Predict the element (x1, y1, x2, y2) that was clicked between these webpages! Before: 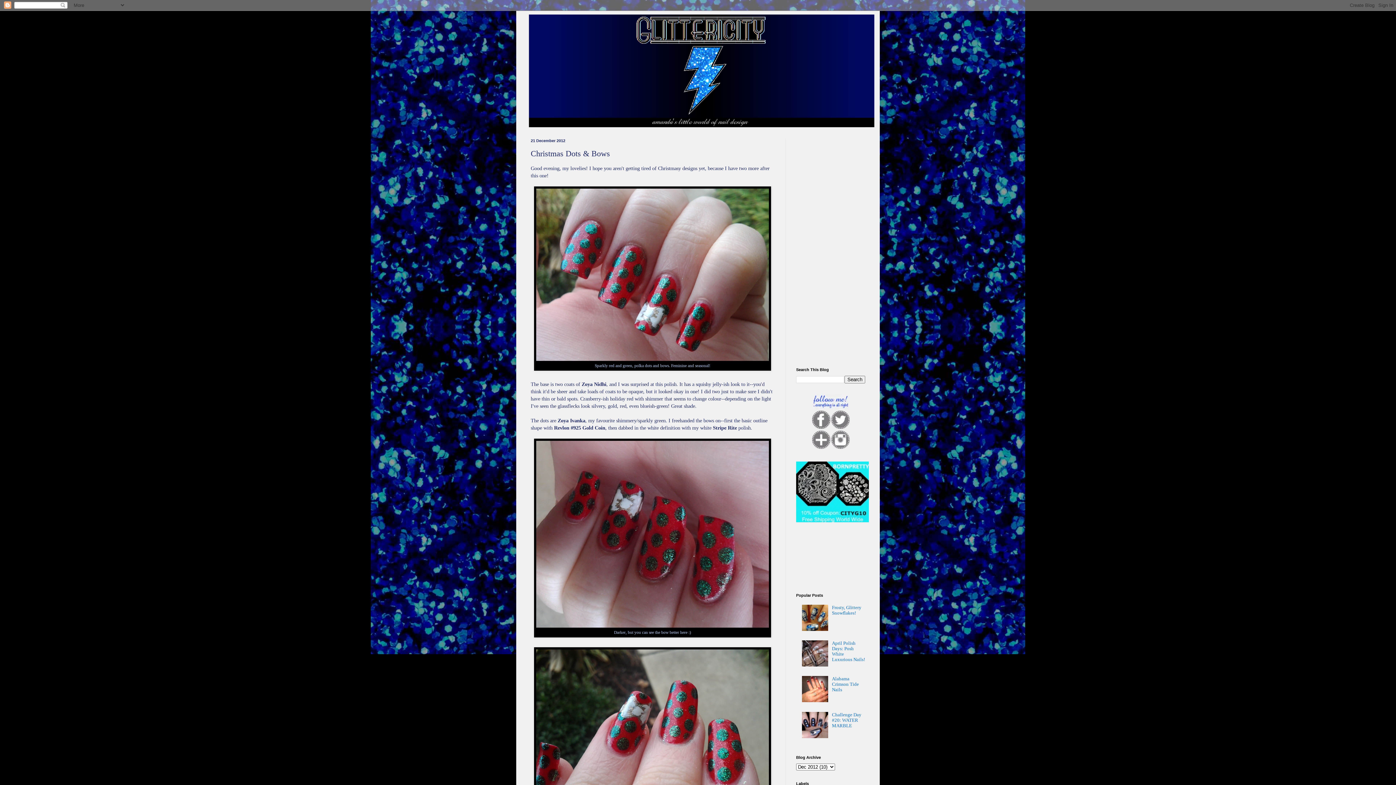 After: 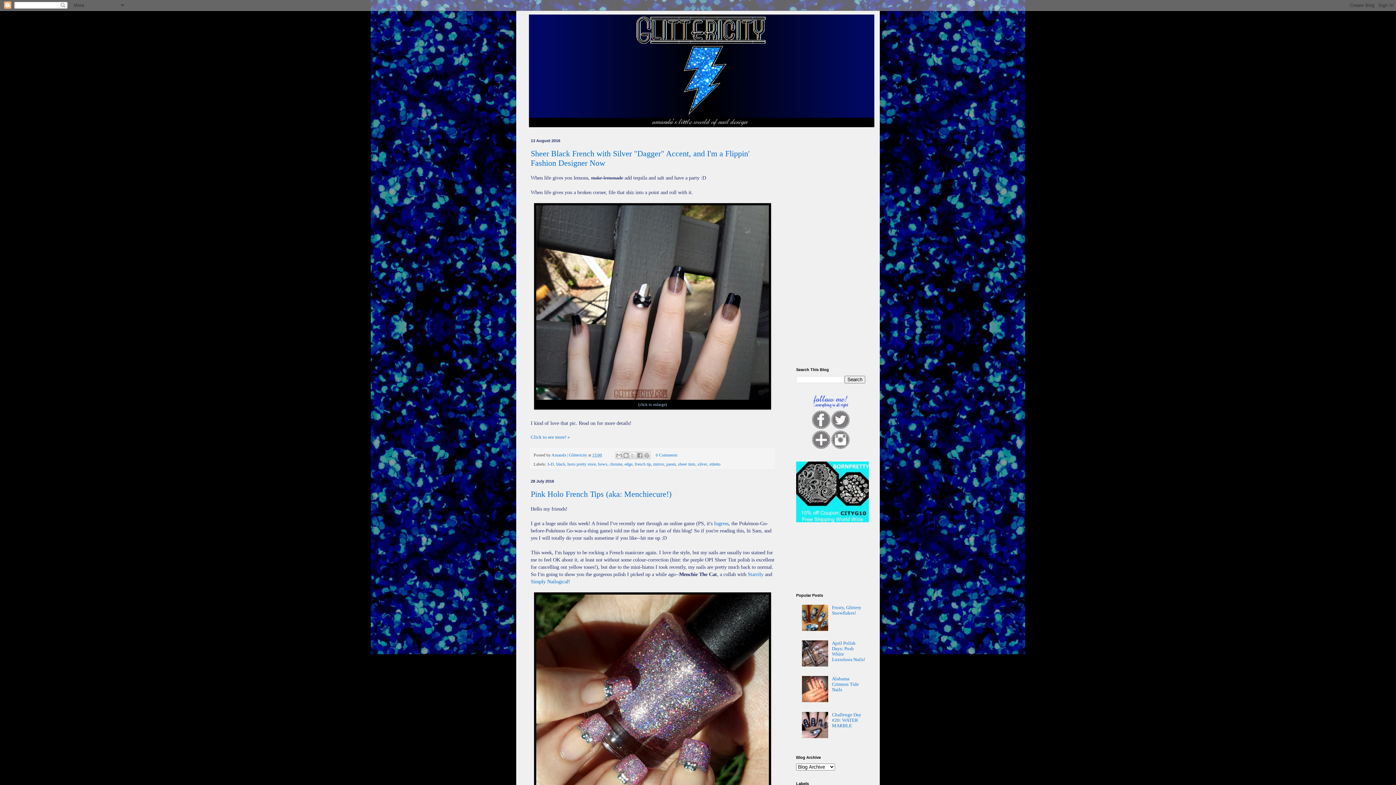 Action: bbox: (520, 14, 876, 127)